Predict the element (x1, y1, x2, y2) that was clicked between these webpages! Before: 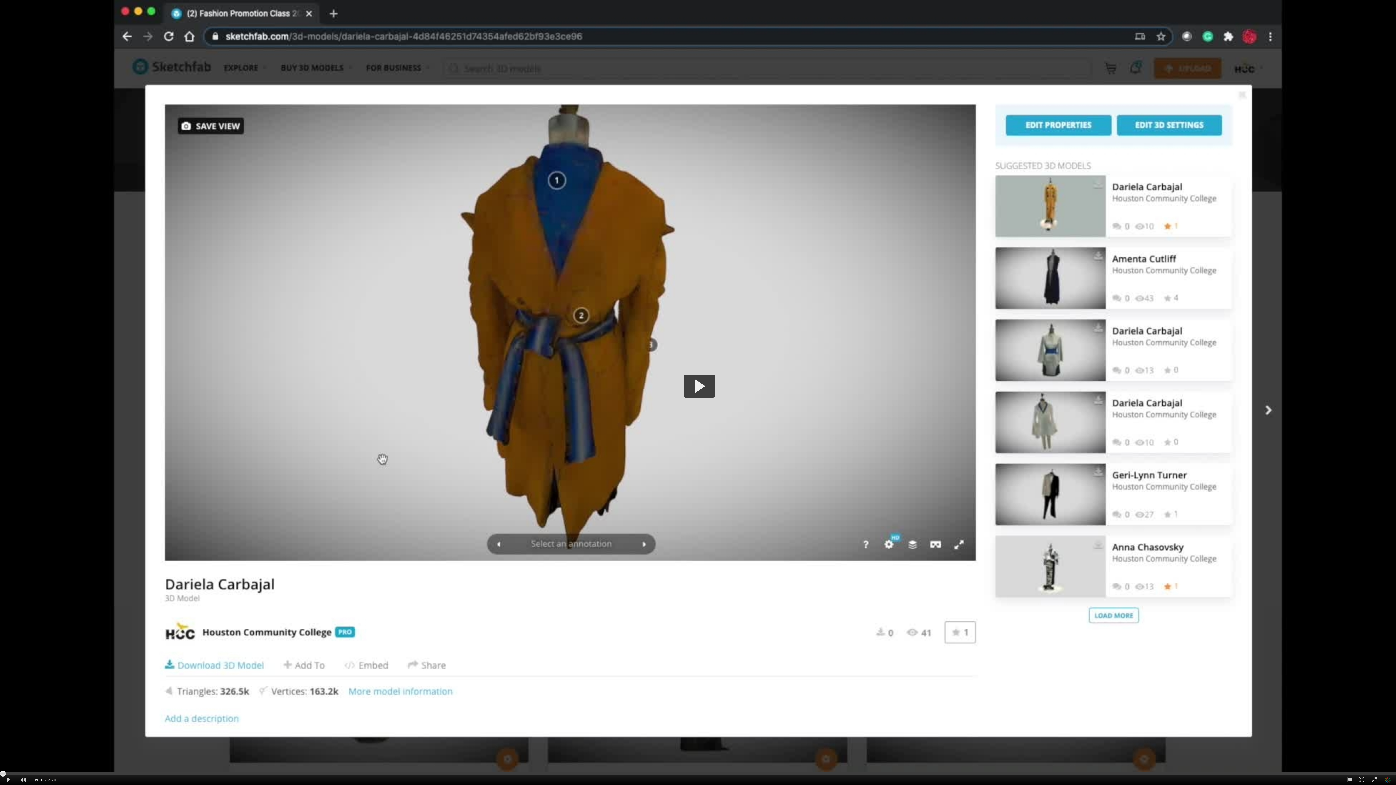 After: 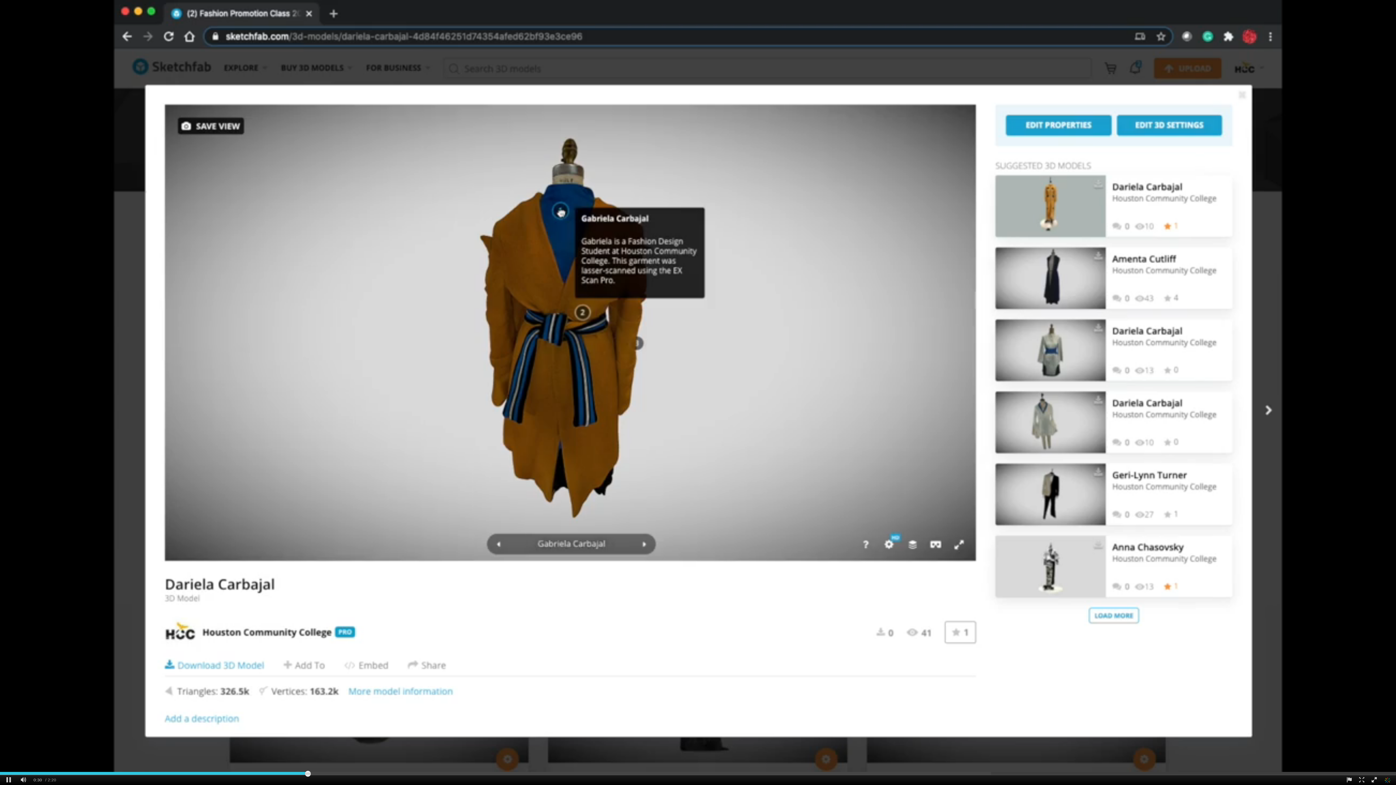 Action: label: Play clip bbox: (684, 374, 714, 397)